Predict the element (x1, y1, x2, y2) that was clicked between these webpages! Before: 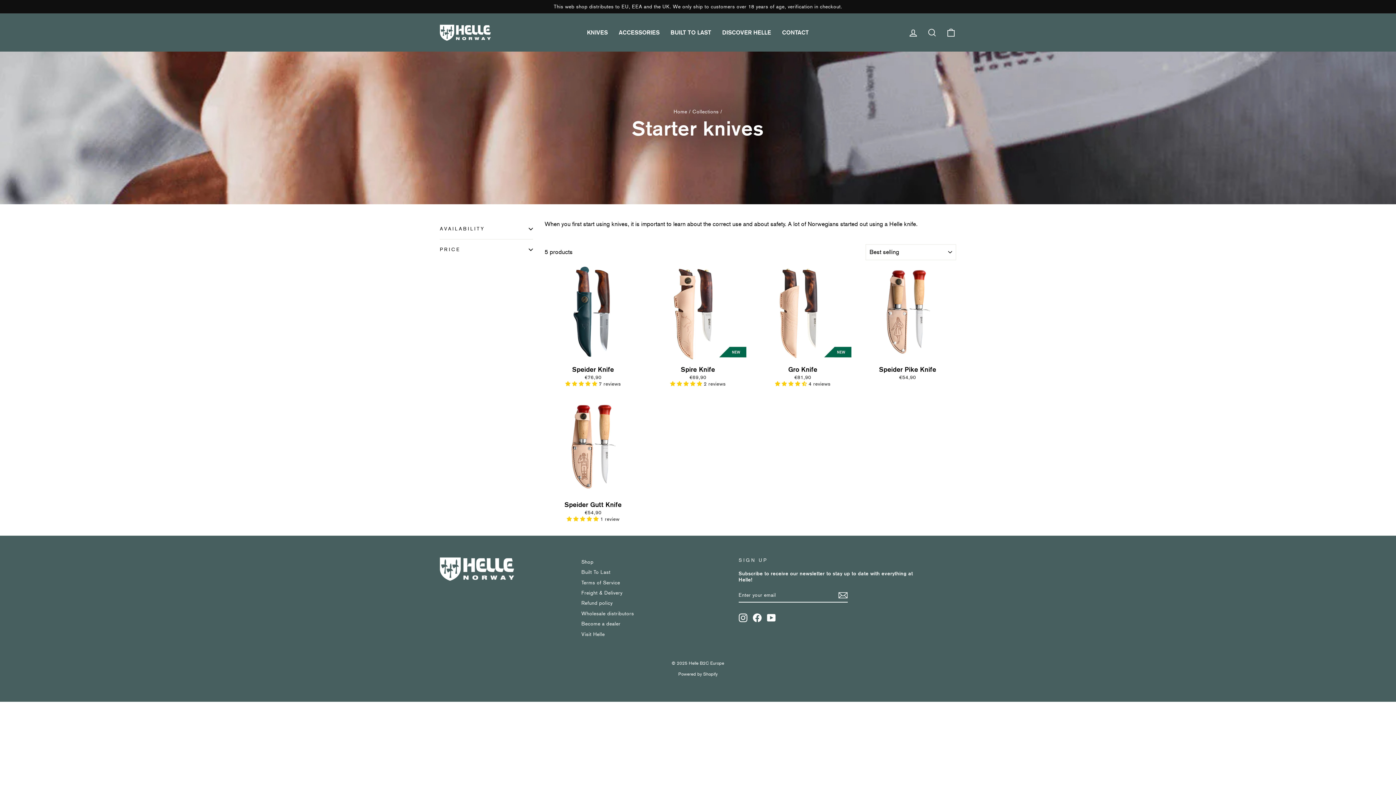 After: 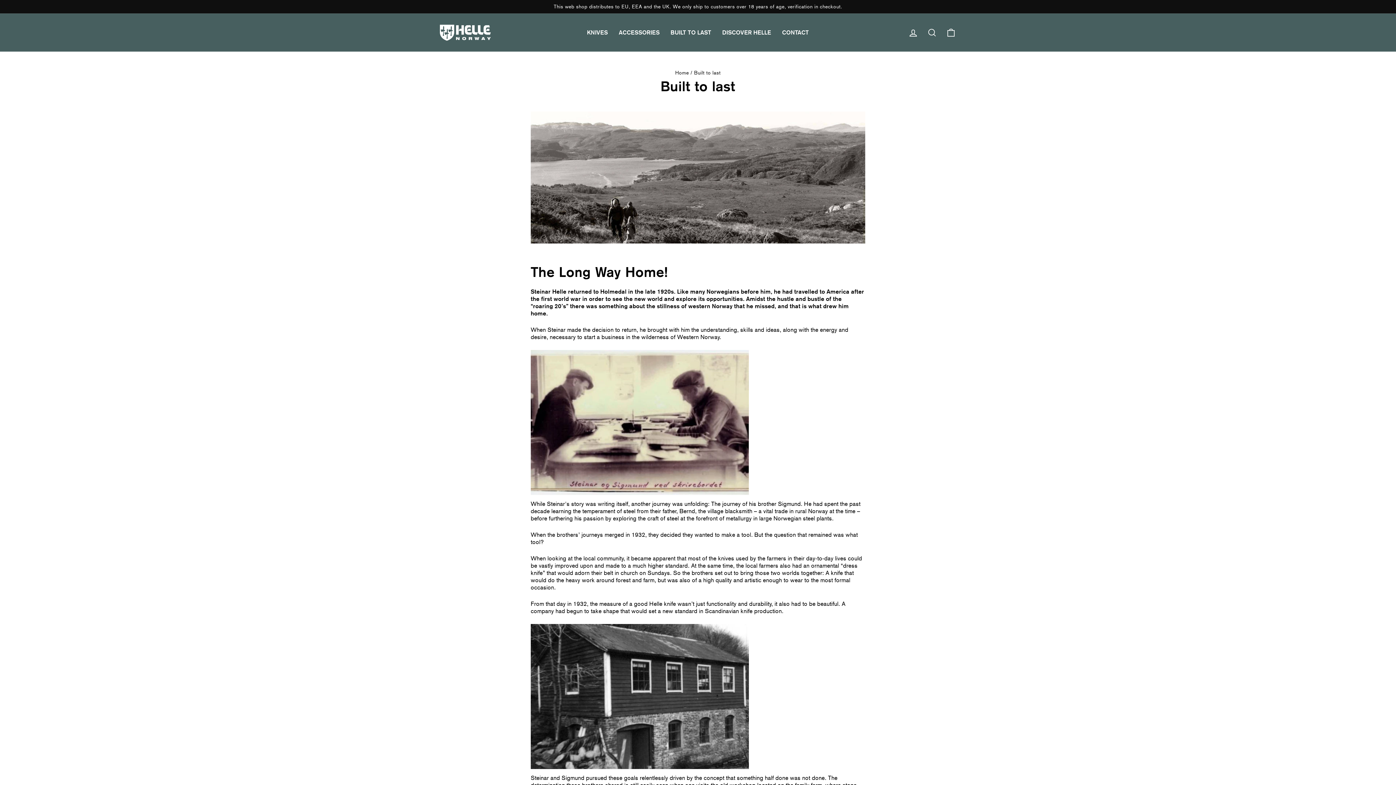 Action: label: Built To Last bbox: (581, 568, 610, 577)